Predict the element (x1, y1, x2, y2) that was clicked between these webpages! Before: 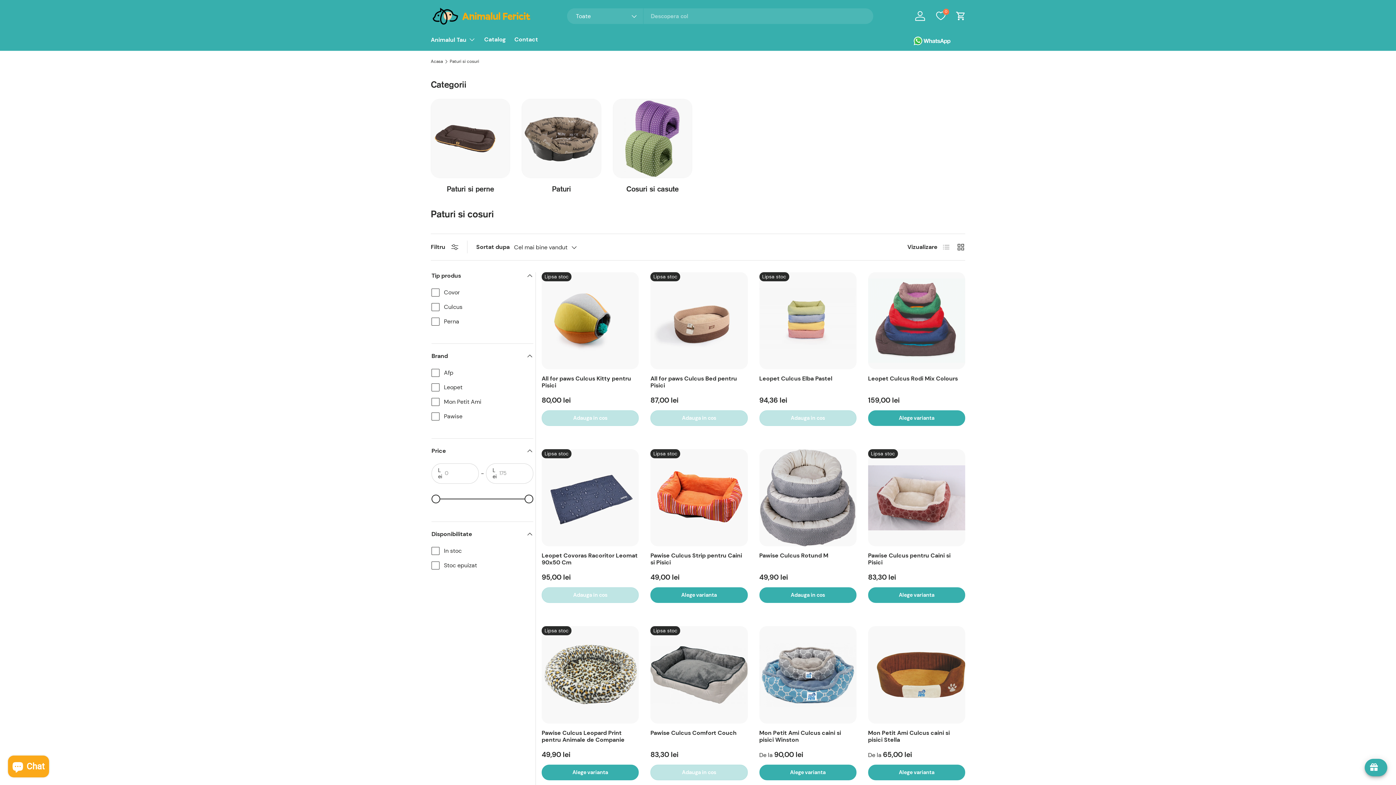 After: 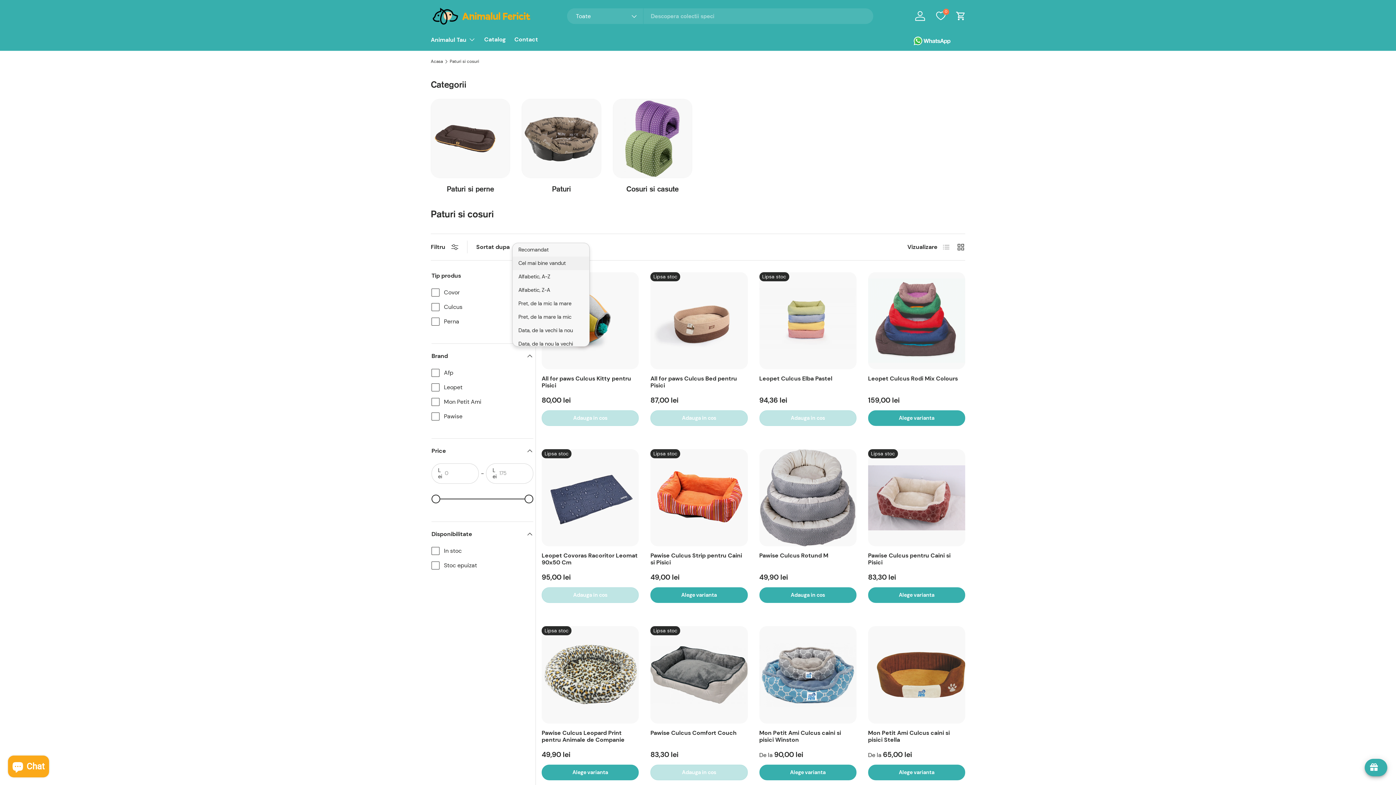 Action: bbox: (514, 241, 591, 253) label: Cel mai bine vandut